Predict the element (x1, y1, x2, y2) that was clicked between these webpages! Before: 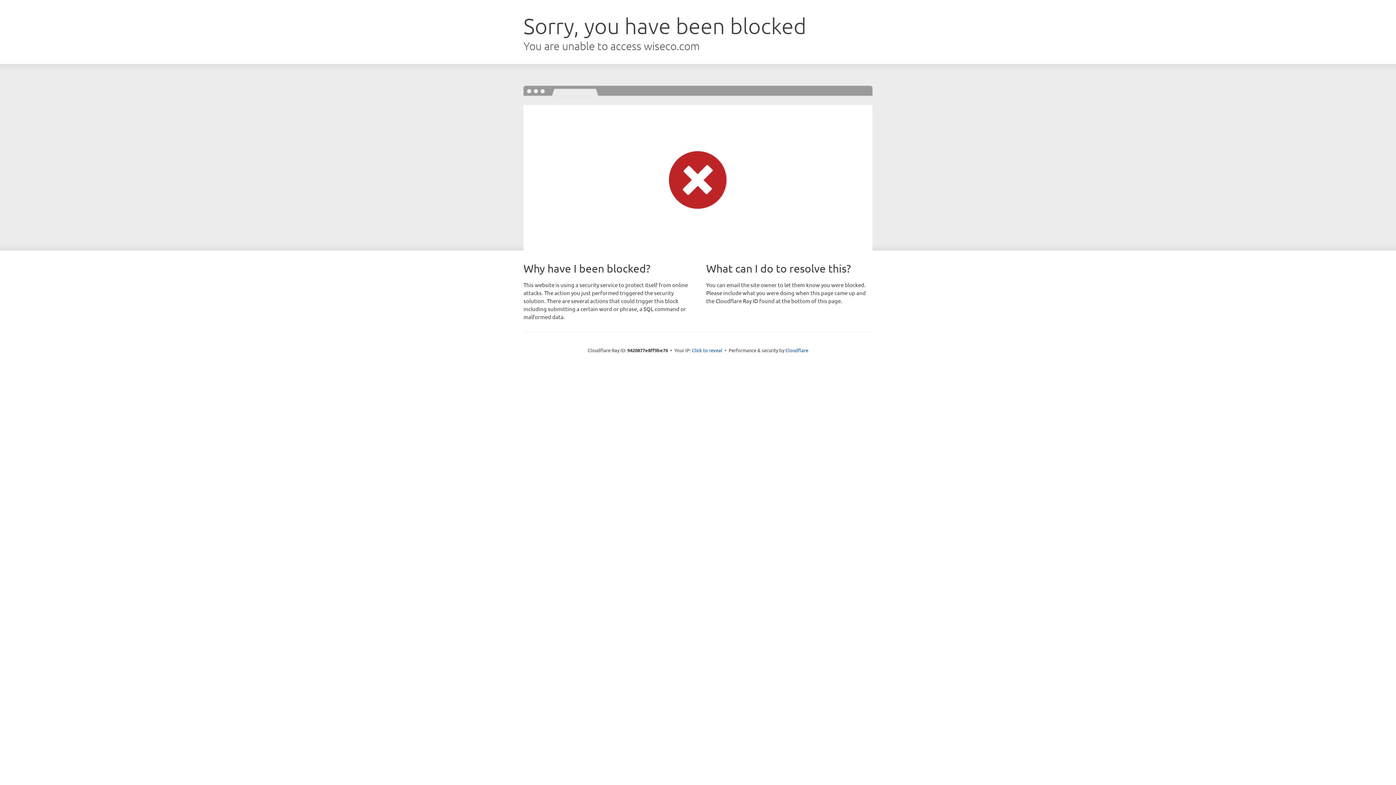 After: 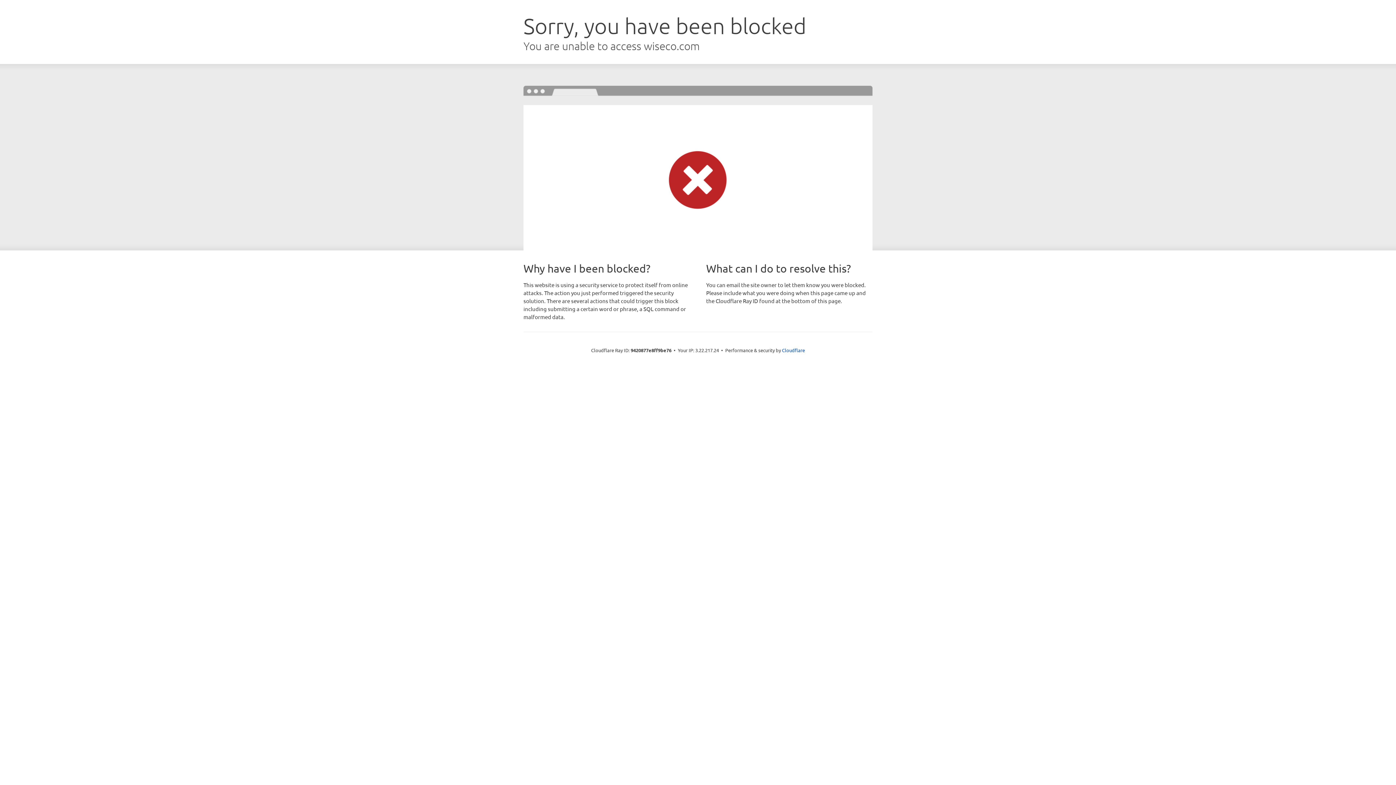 Action: bbox: (692, 346, 722, 353) label: Click to reveal